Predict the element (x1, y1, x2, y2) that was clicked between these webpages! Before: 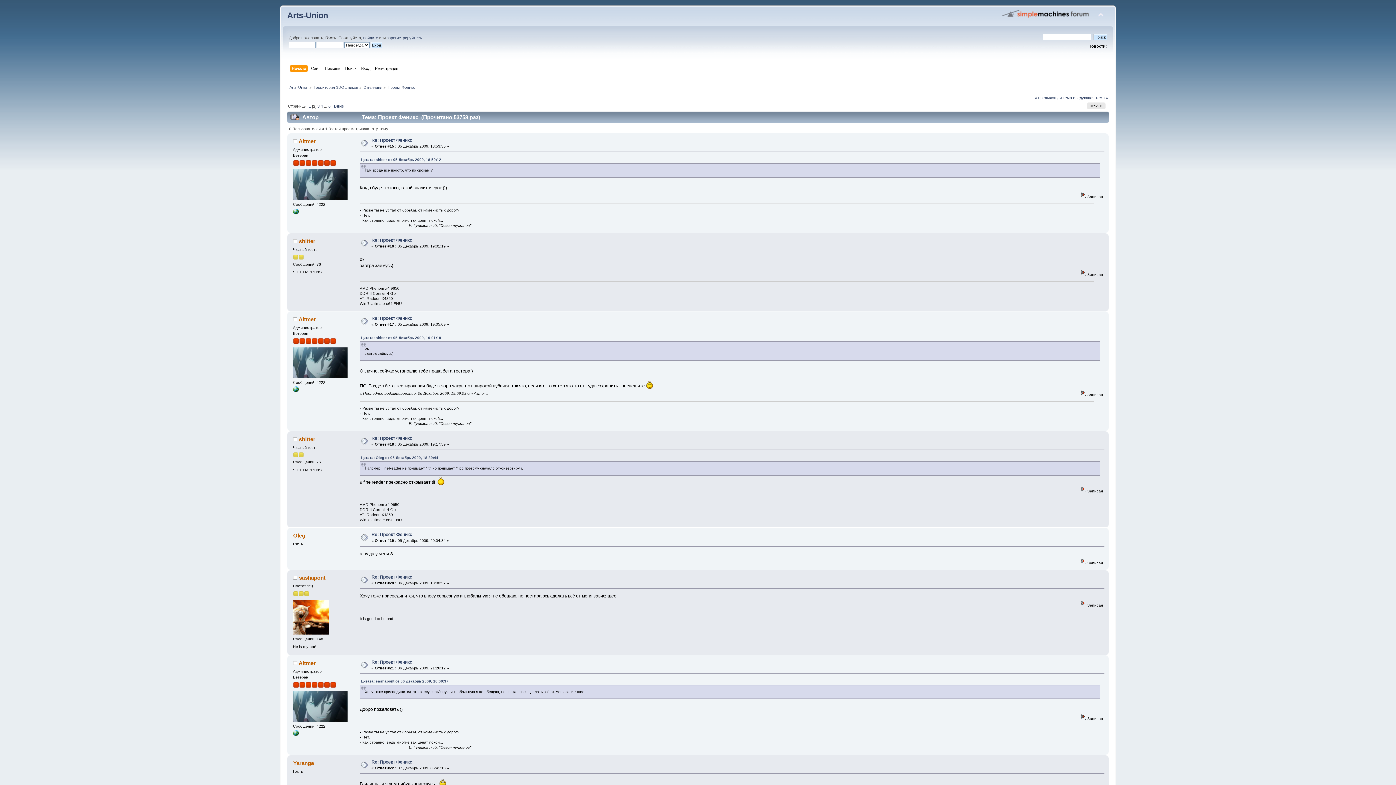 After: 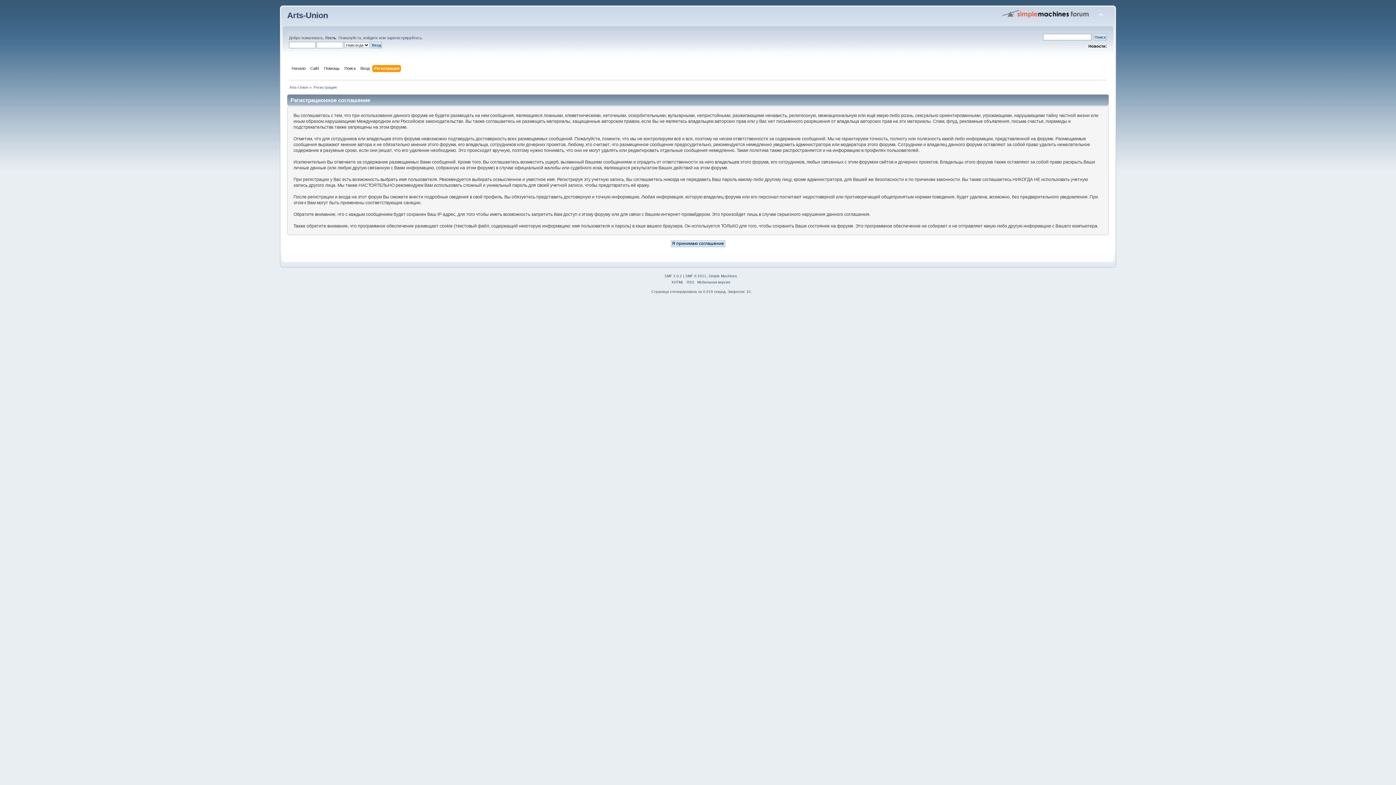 Action: label: Регистрация bbox: (375, 65, 400, 73)